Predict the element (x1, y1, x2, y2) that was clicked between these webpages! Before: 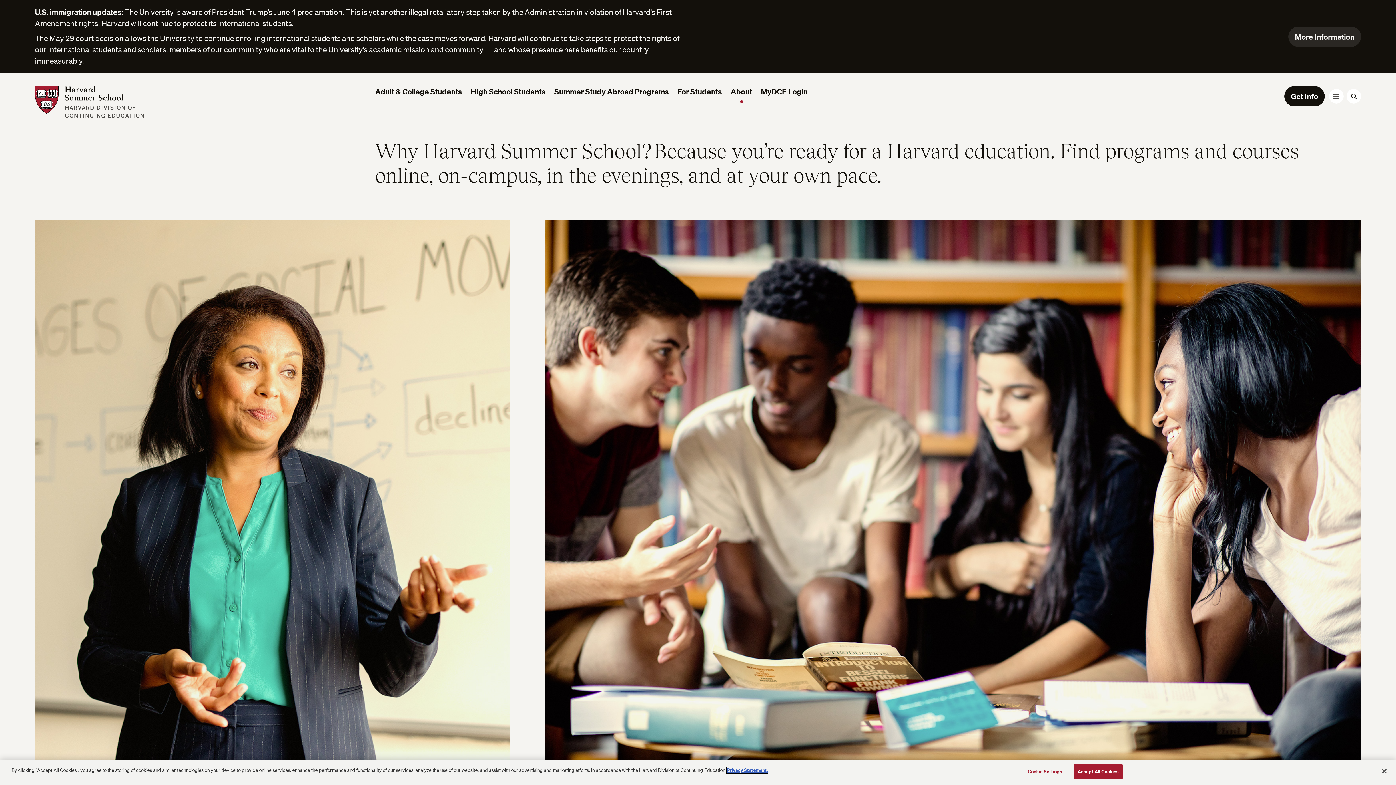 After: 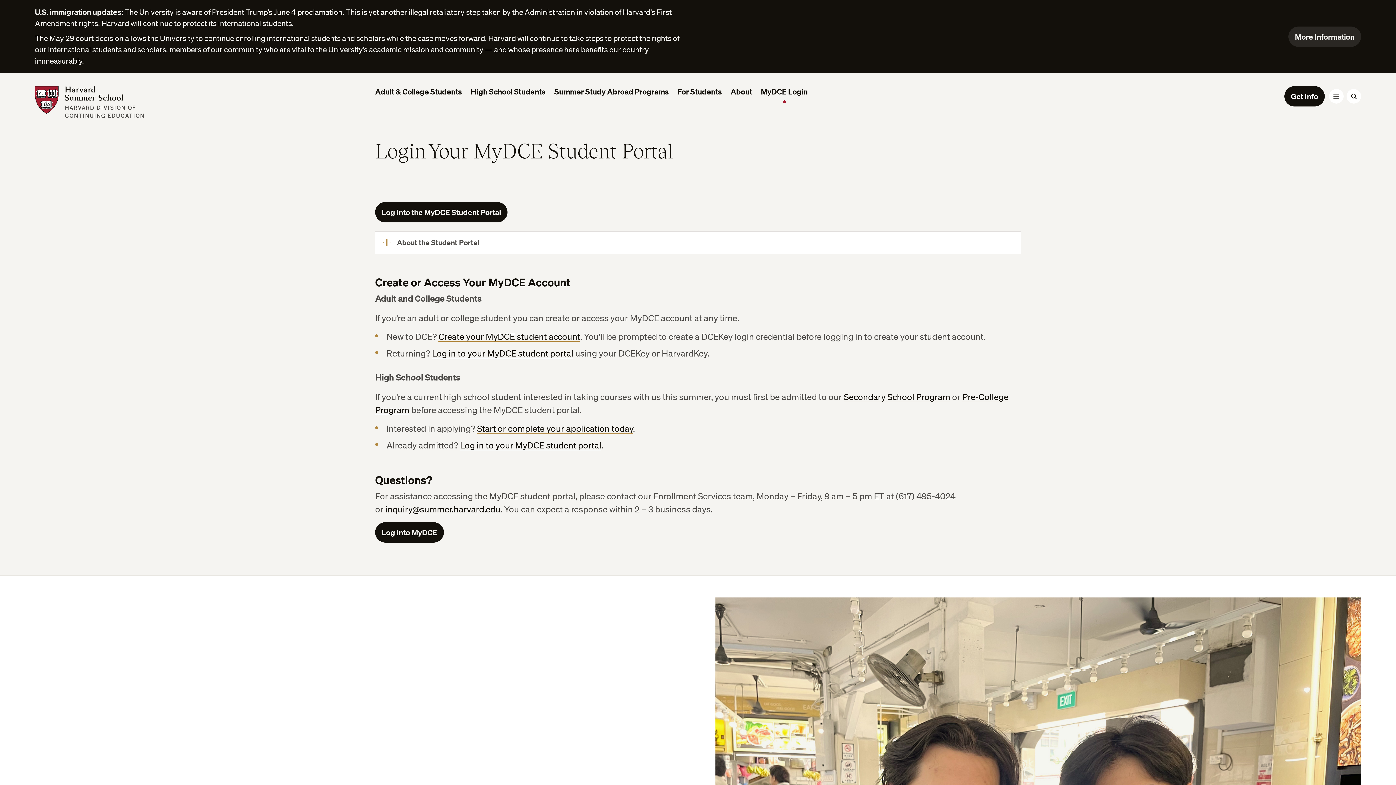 Action: bbox: (756, 86, 812, 101) label: MyDCE Login